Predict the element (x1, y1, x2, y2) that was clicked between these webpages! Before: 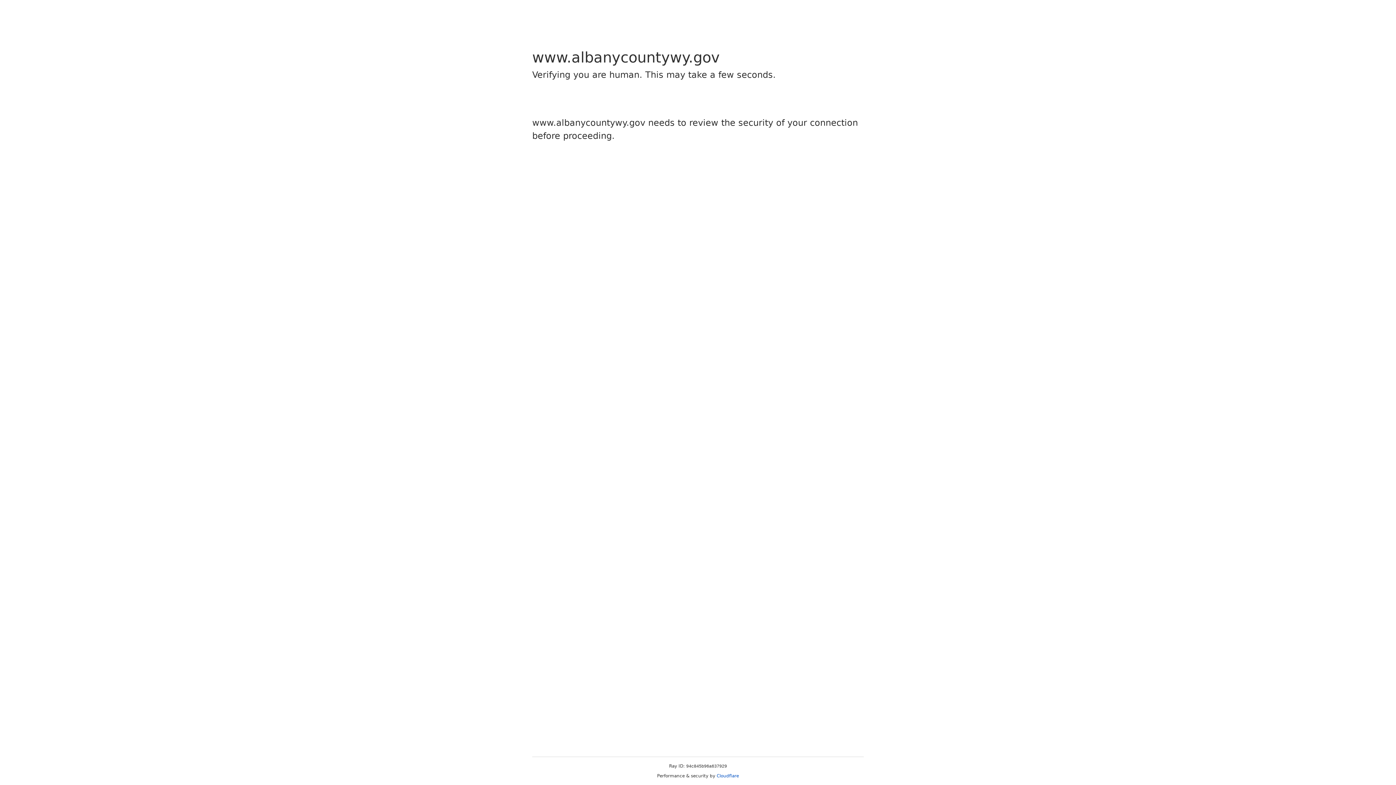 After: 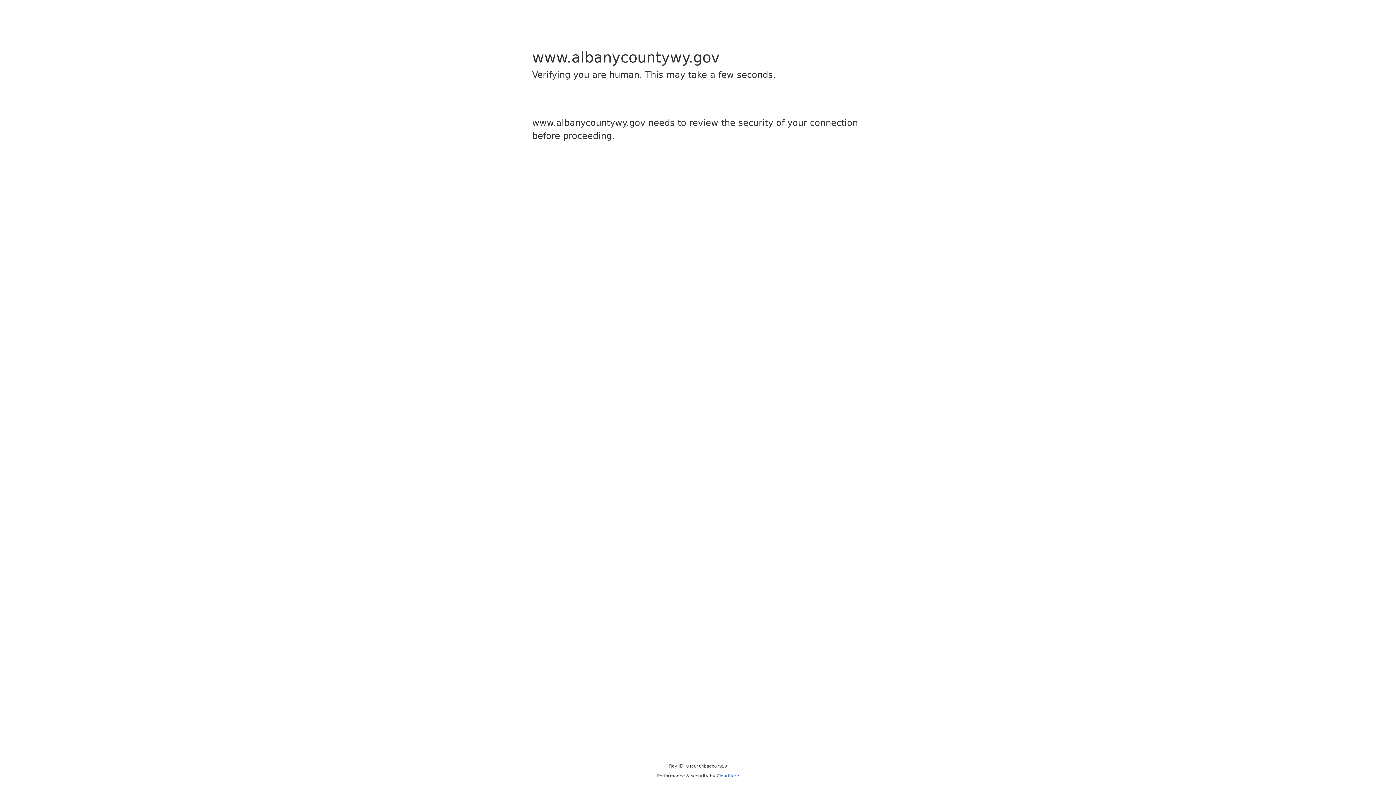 Action: bbox: (716, 773, 739, 778) label: Cloudflare